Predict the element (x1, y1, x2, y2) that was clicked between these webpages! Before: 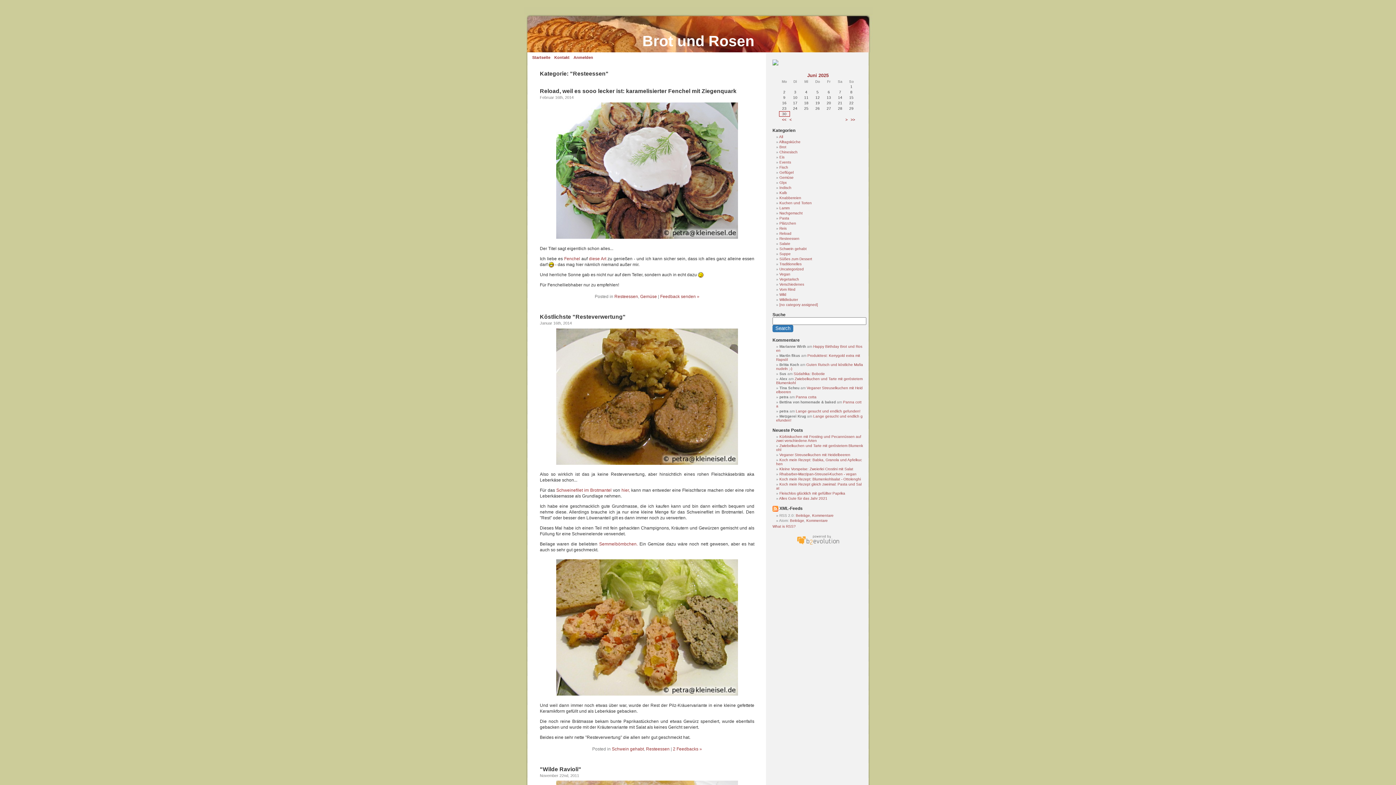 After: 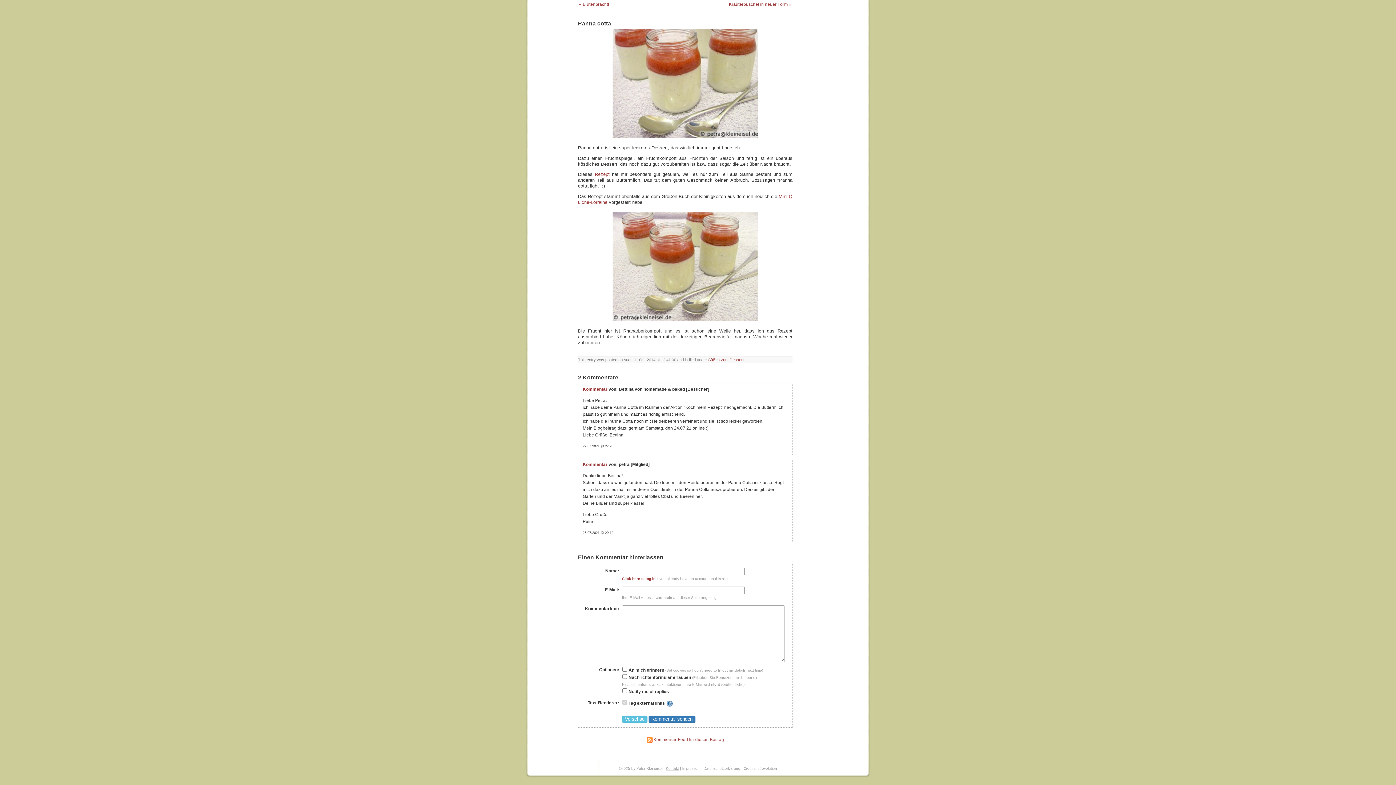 Action: bbox: (796, 395, 816, 399) label: Panna cotta